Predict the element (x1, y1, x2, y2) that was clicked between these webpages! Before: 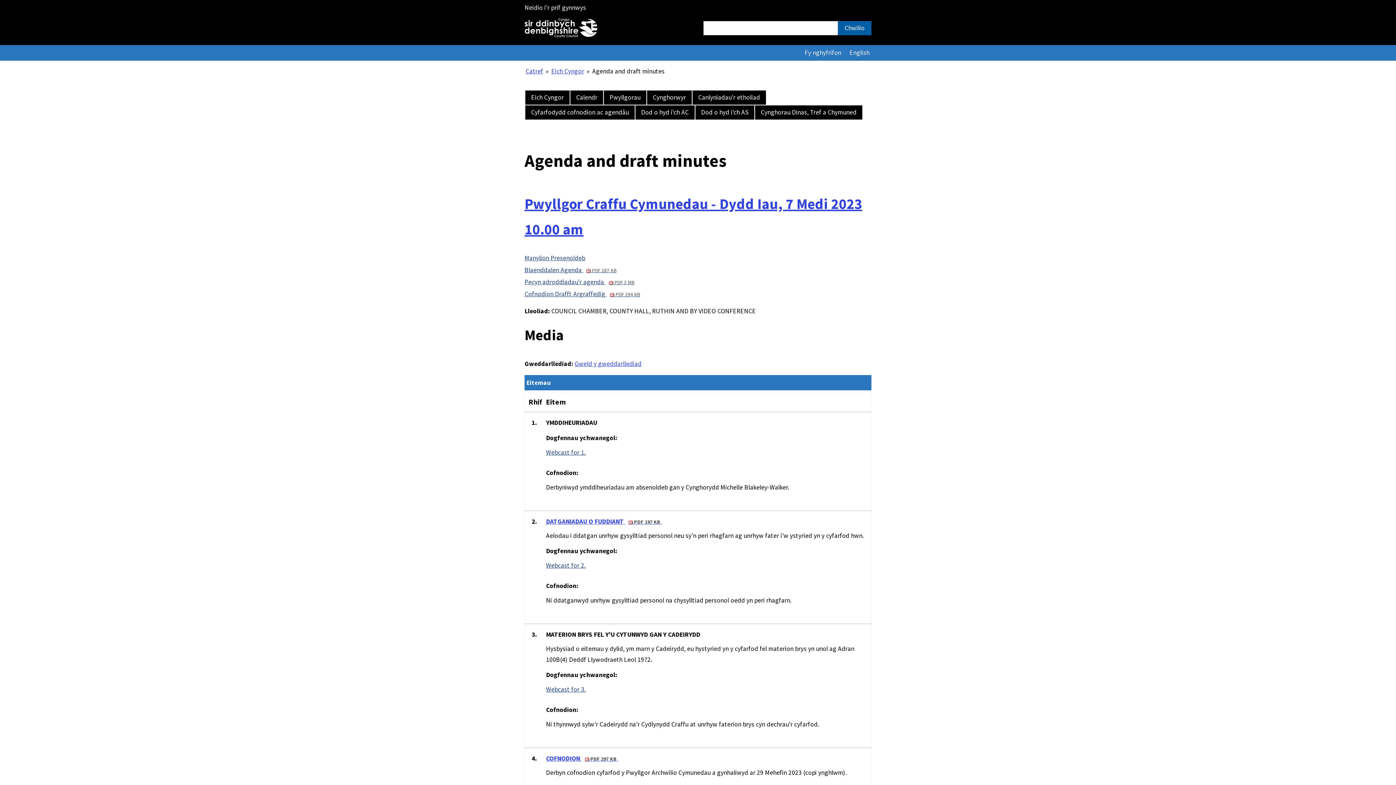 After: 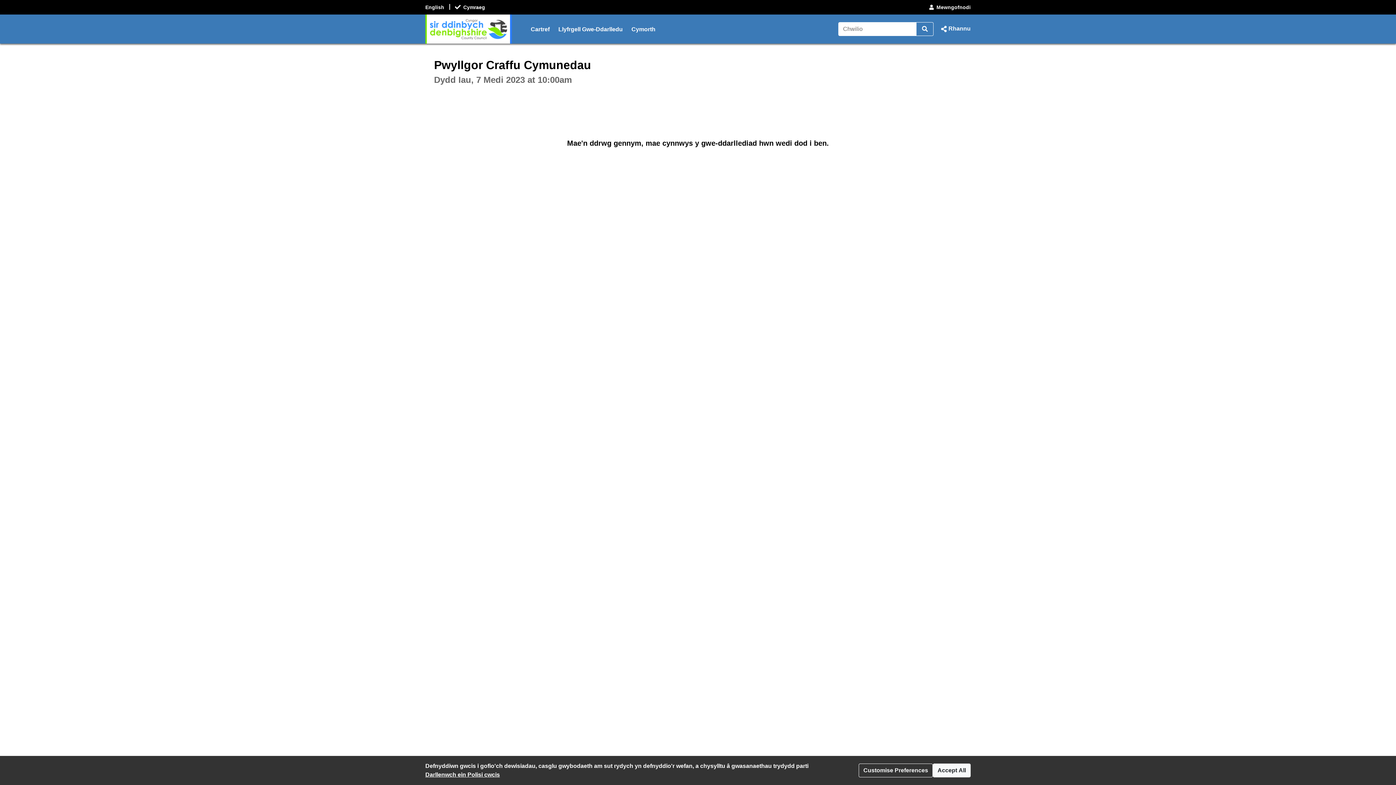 Action: label: Webcast for 2. bbox: (546, 560, 585, 570)